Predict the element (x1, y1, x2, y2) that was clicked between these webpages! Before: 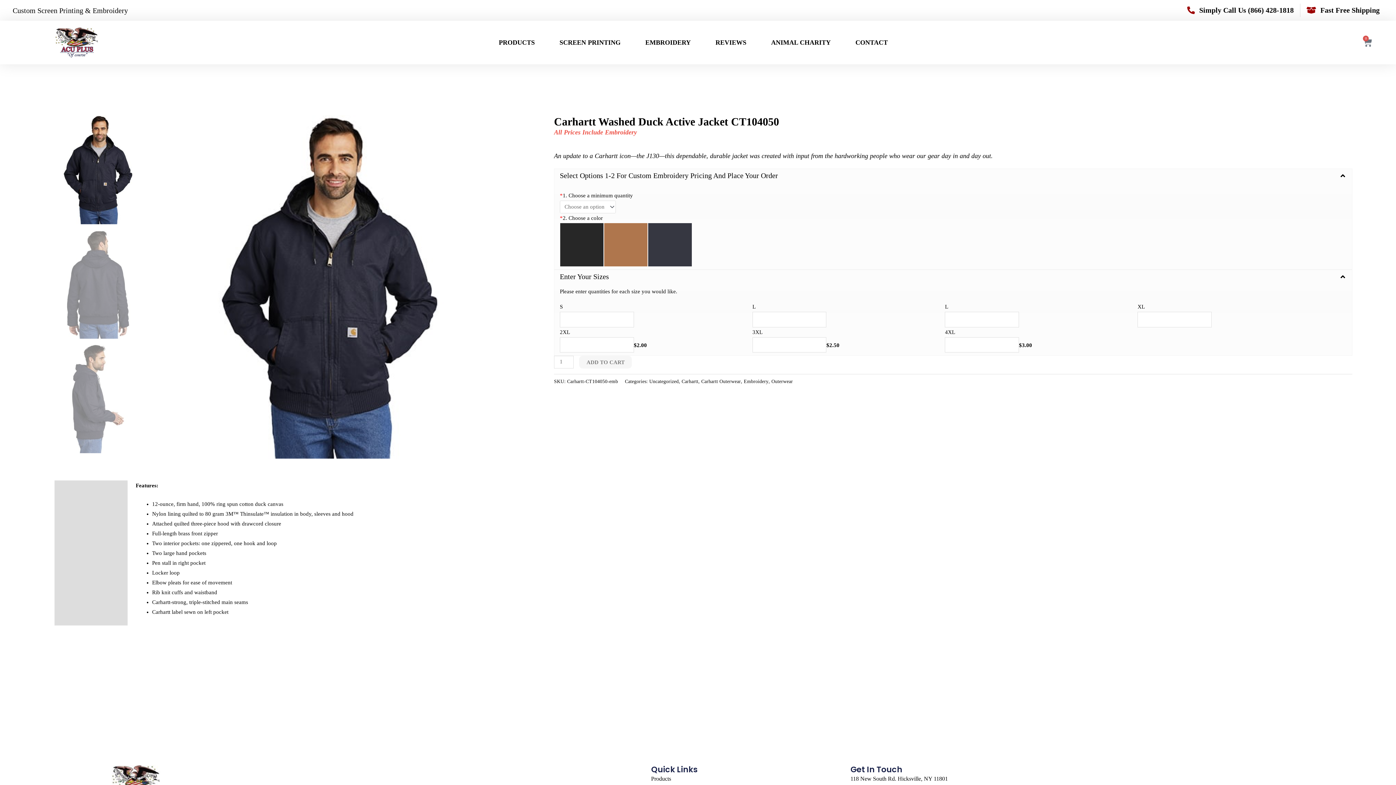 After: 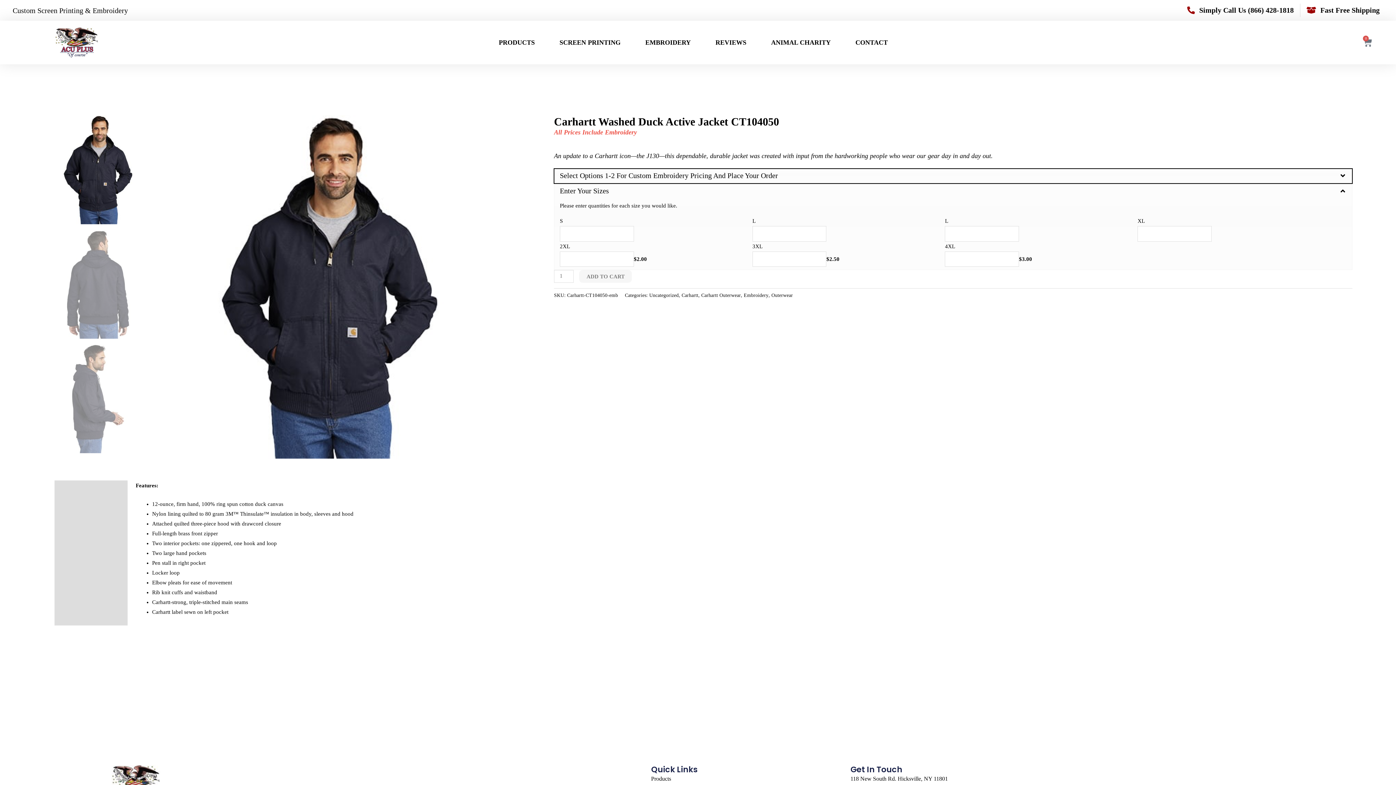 Action: label: Select Options 1-2 For Custom Embroidery Pricing And Place Your Order bbox: (554, 168, 1352, 183)